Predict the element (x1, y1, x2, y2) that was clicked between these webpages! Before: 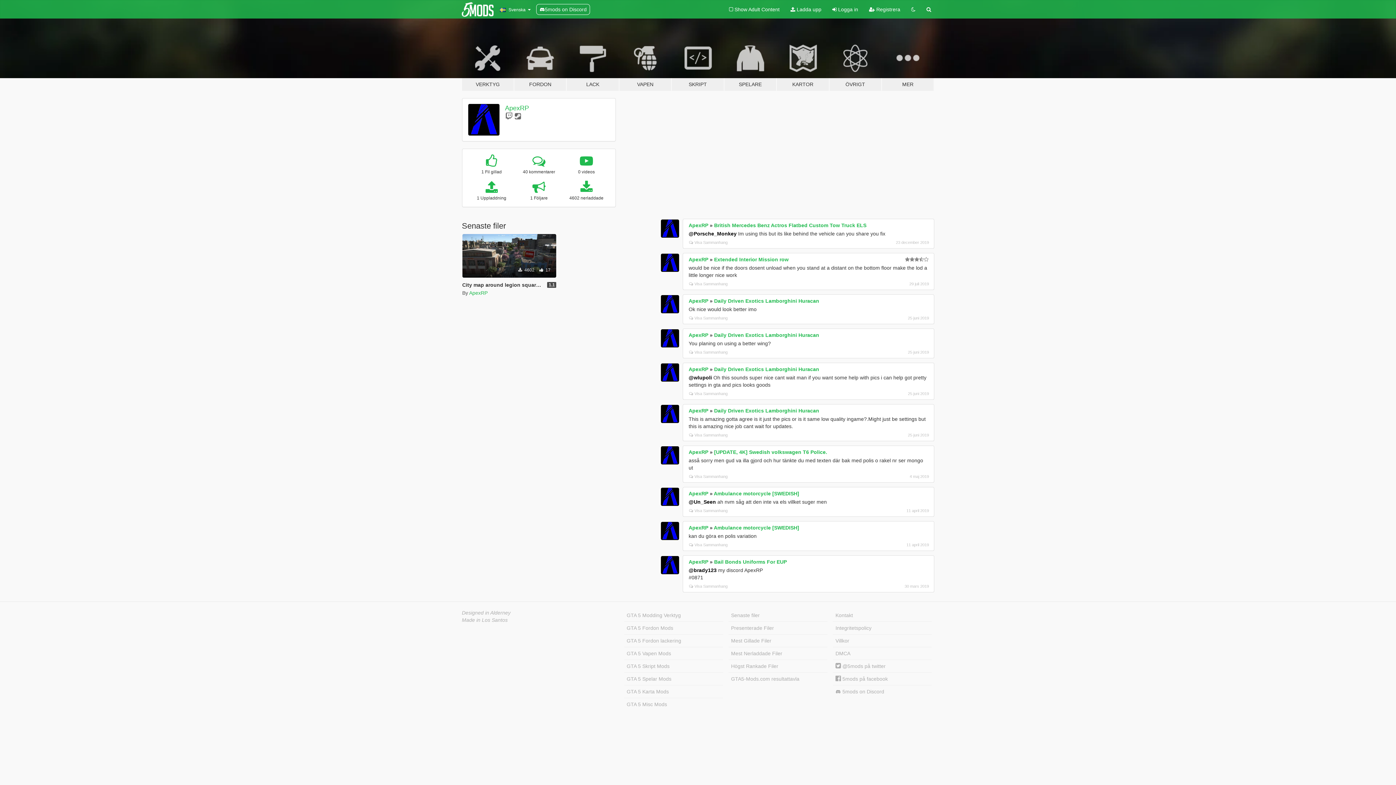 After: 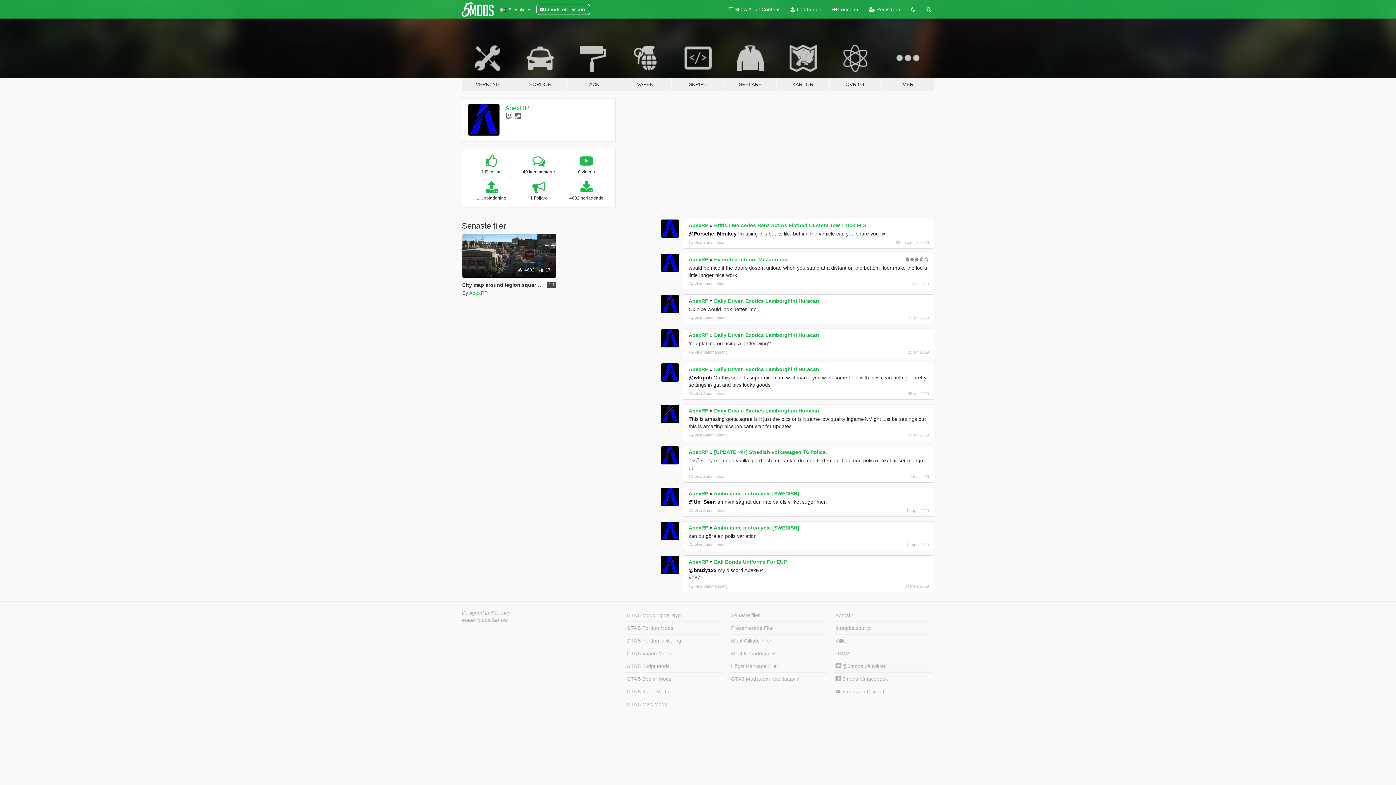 Action: bbox: (833, 660, 932, 672) label:  @5mods på twitter